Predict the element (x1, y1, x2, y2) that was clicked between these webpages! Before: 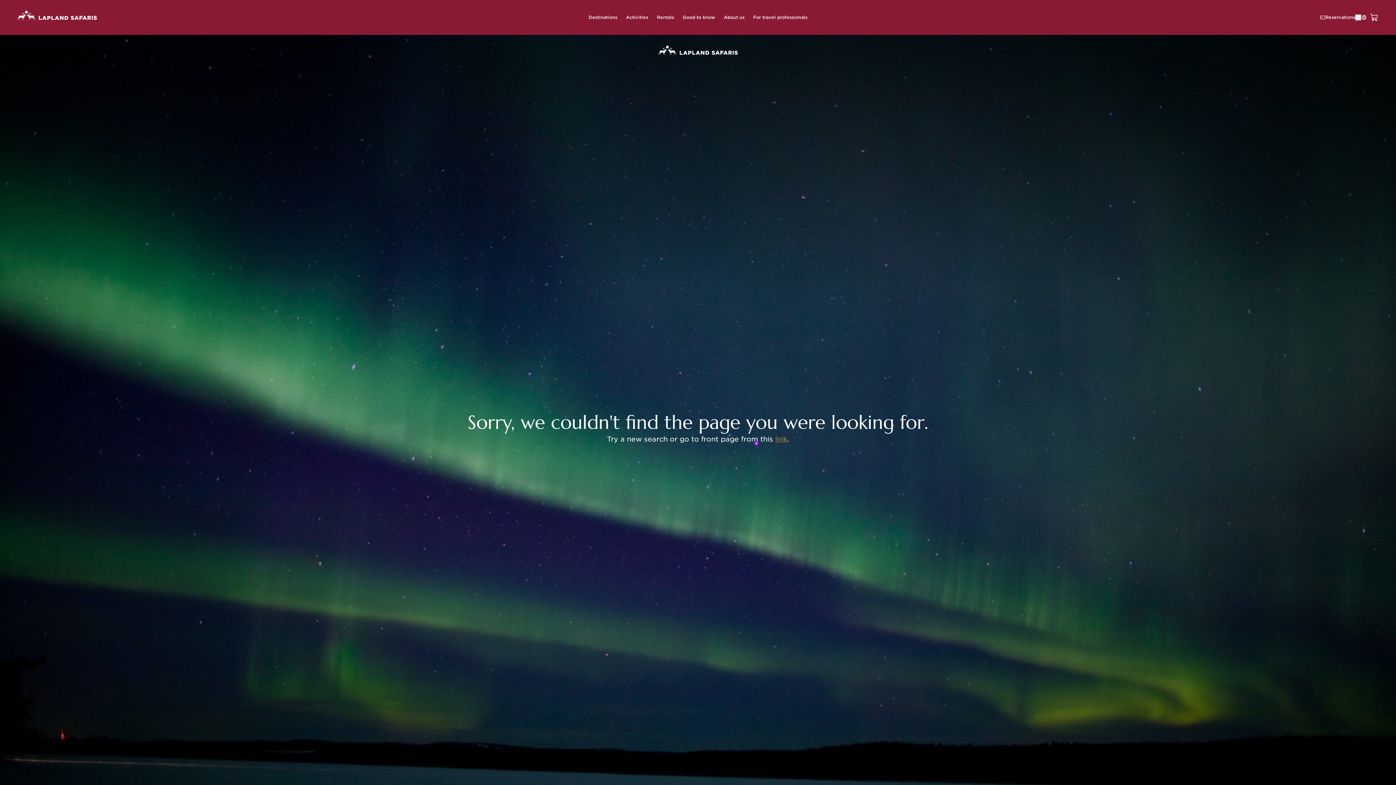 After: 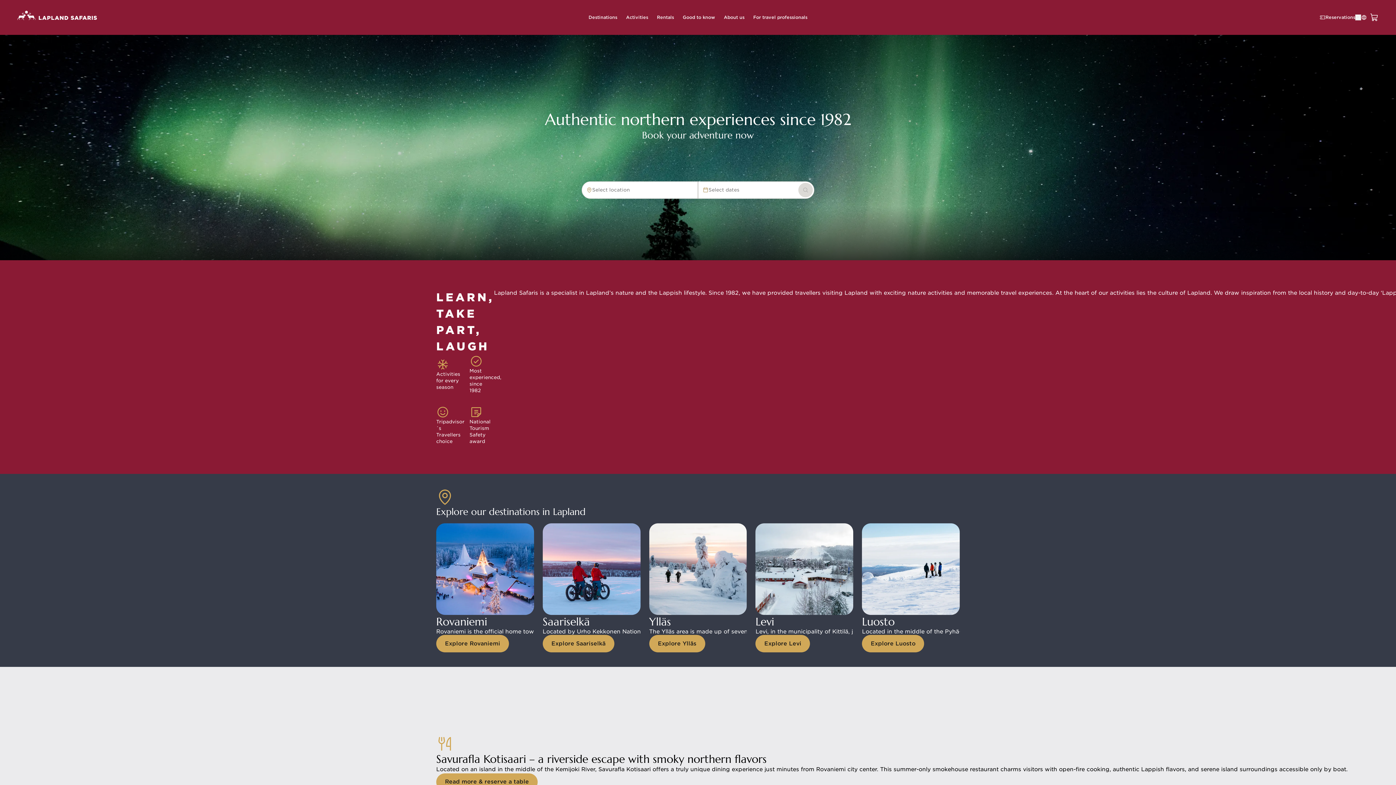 Action: bbox: (14, 4, 100, 30)